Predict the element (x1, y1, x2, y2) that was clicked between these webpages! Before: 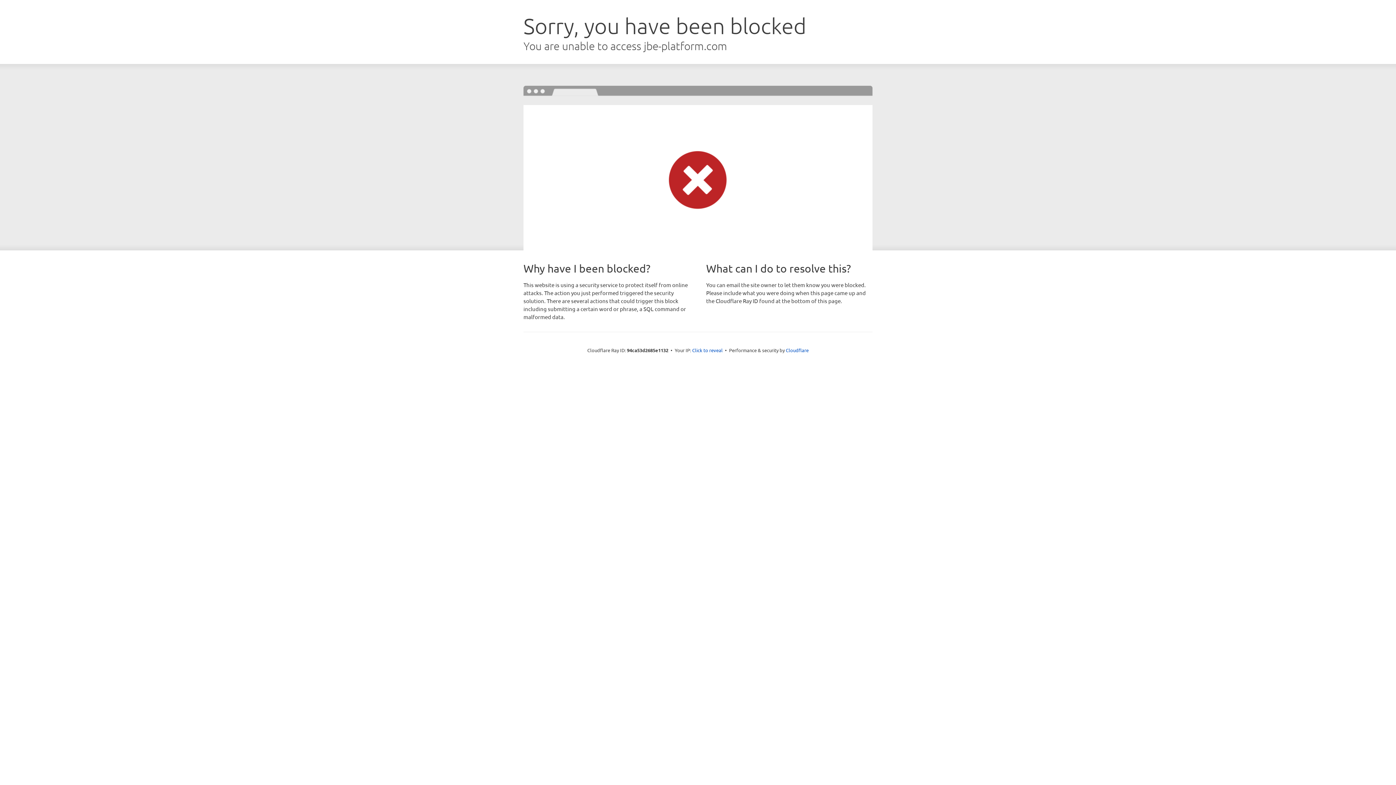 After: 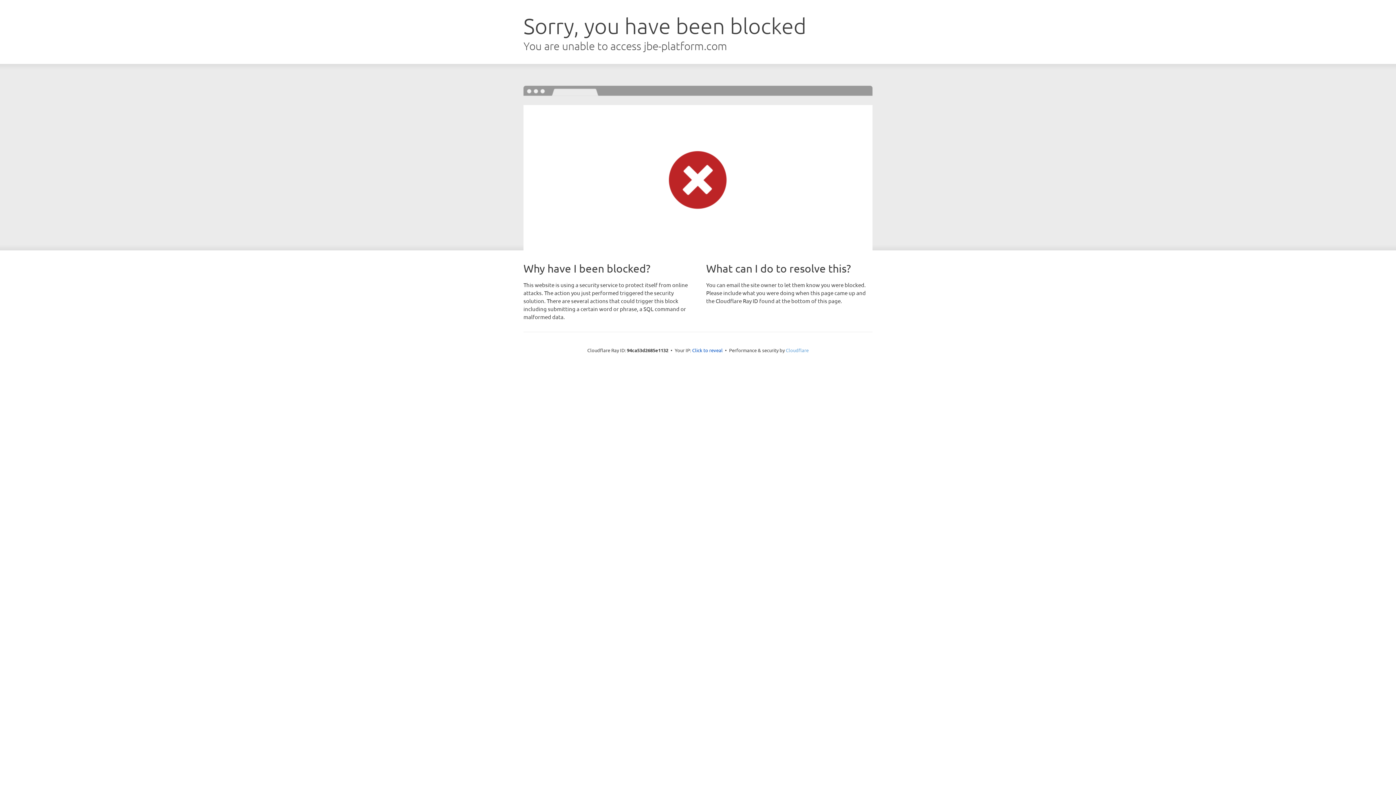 Action: label: Cloudflare bbox: (786, 347, 808, 353)